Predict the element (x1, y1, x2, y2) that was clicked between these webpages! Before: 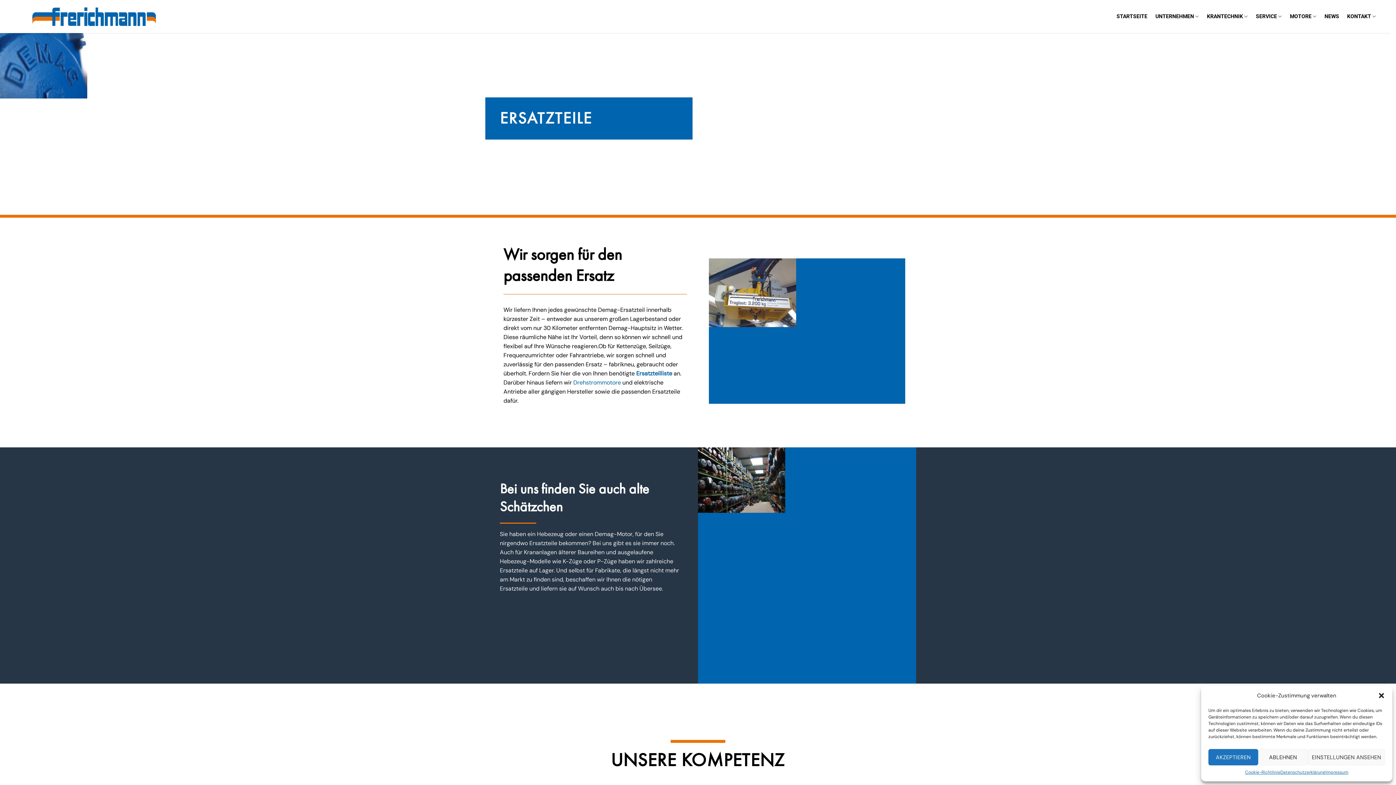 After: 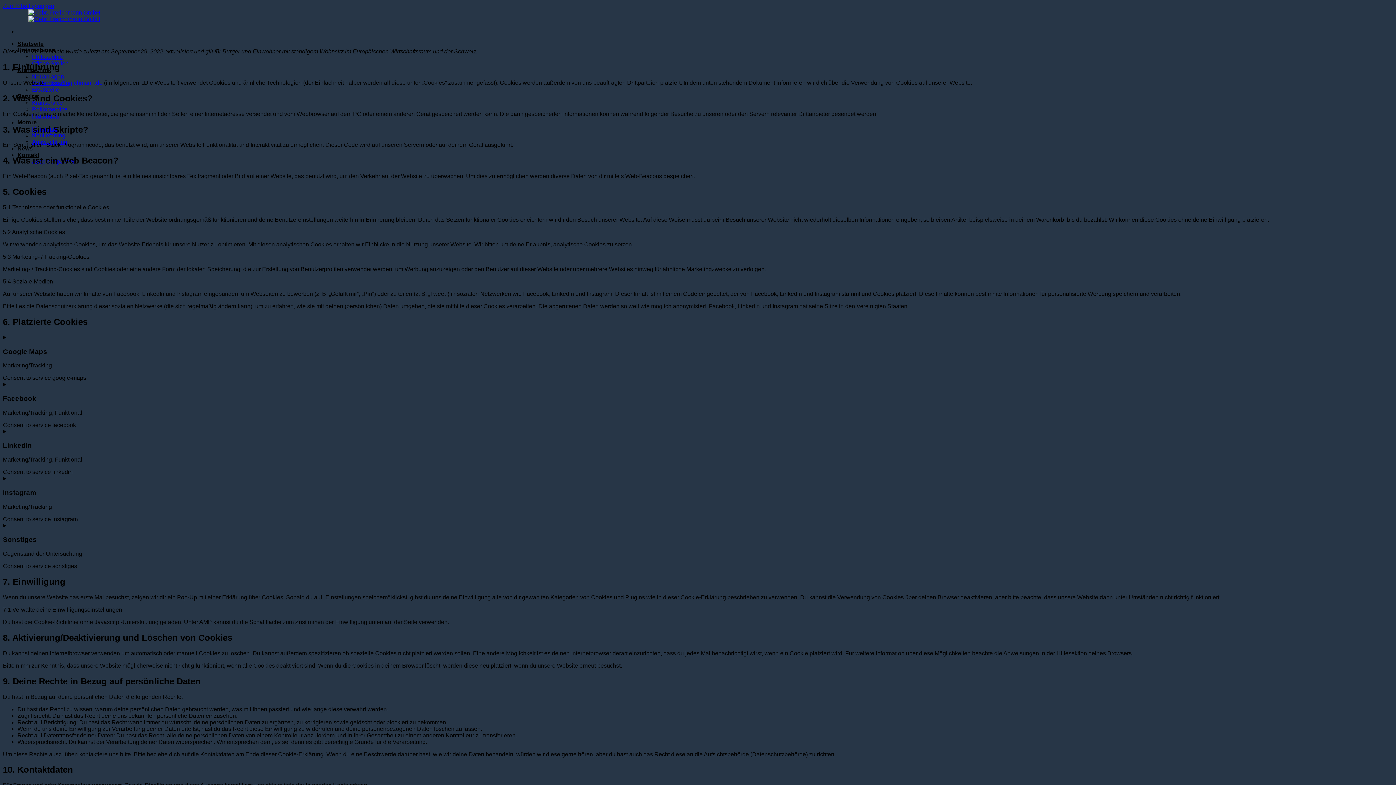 Action: bbox: (1245, 769, 1280, 776) label: Cookie-Richtlinie